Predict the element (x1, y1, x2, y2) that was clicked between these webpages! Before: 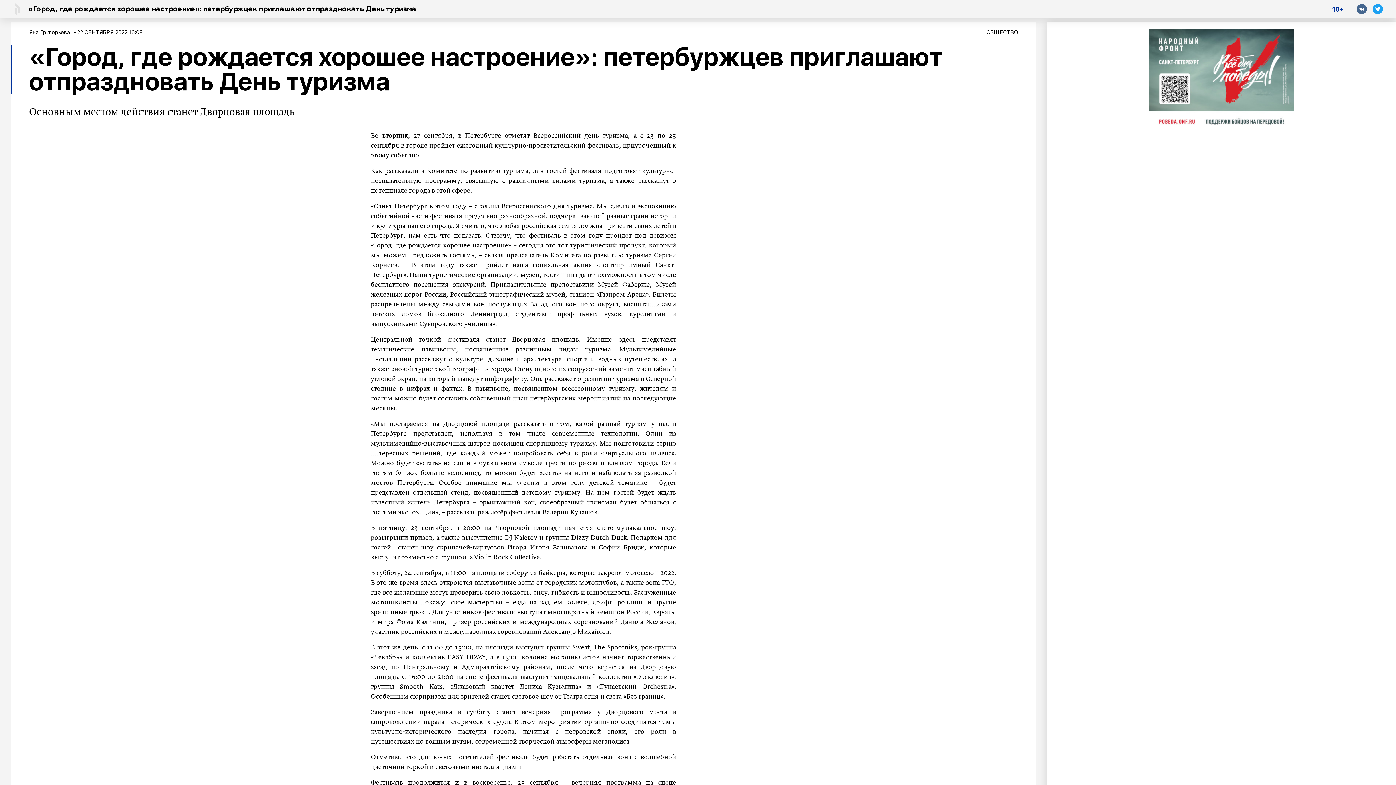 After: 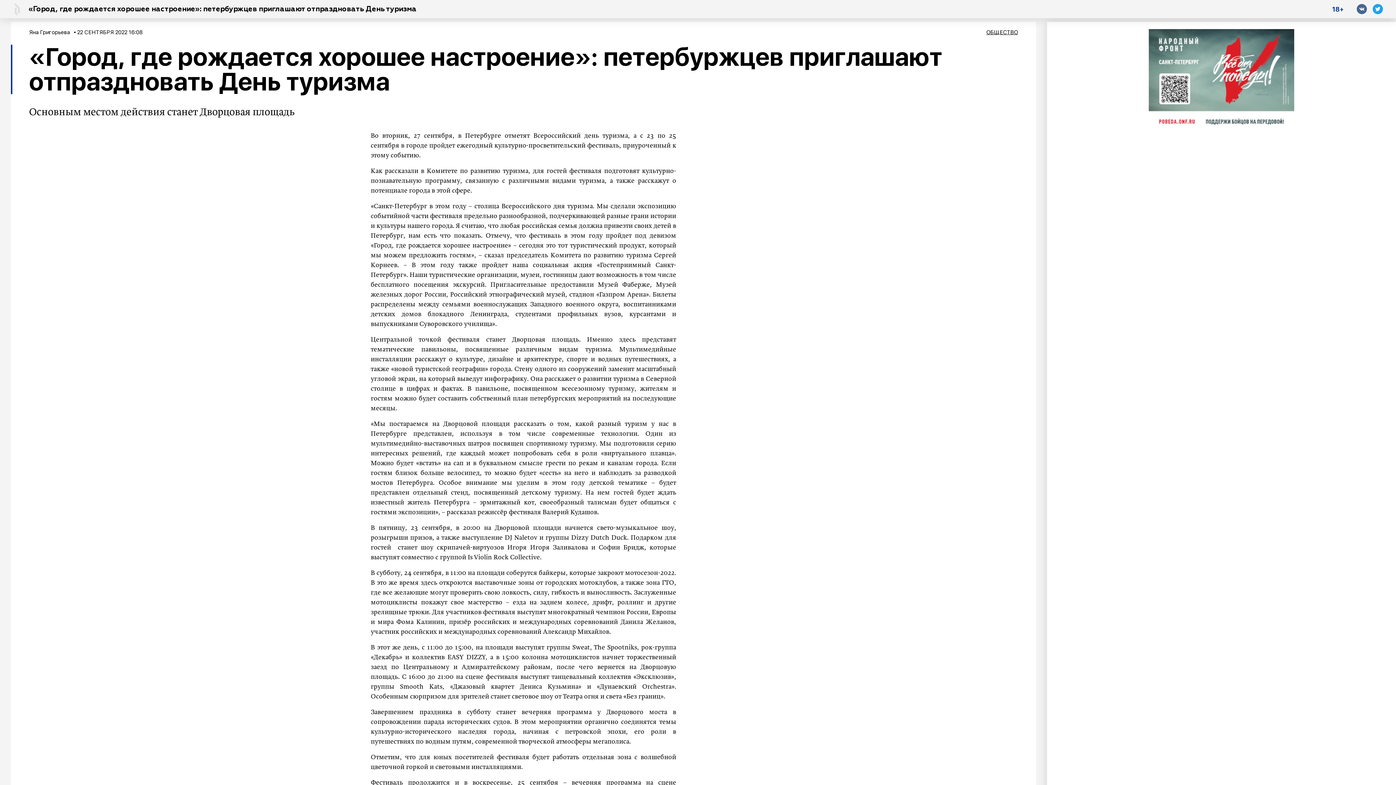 Action: bbox: (1373, 4, 1383, 14)